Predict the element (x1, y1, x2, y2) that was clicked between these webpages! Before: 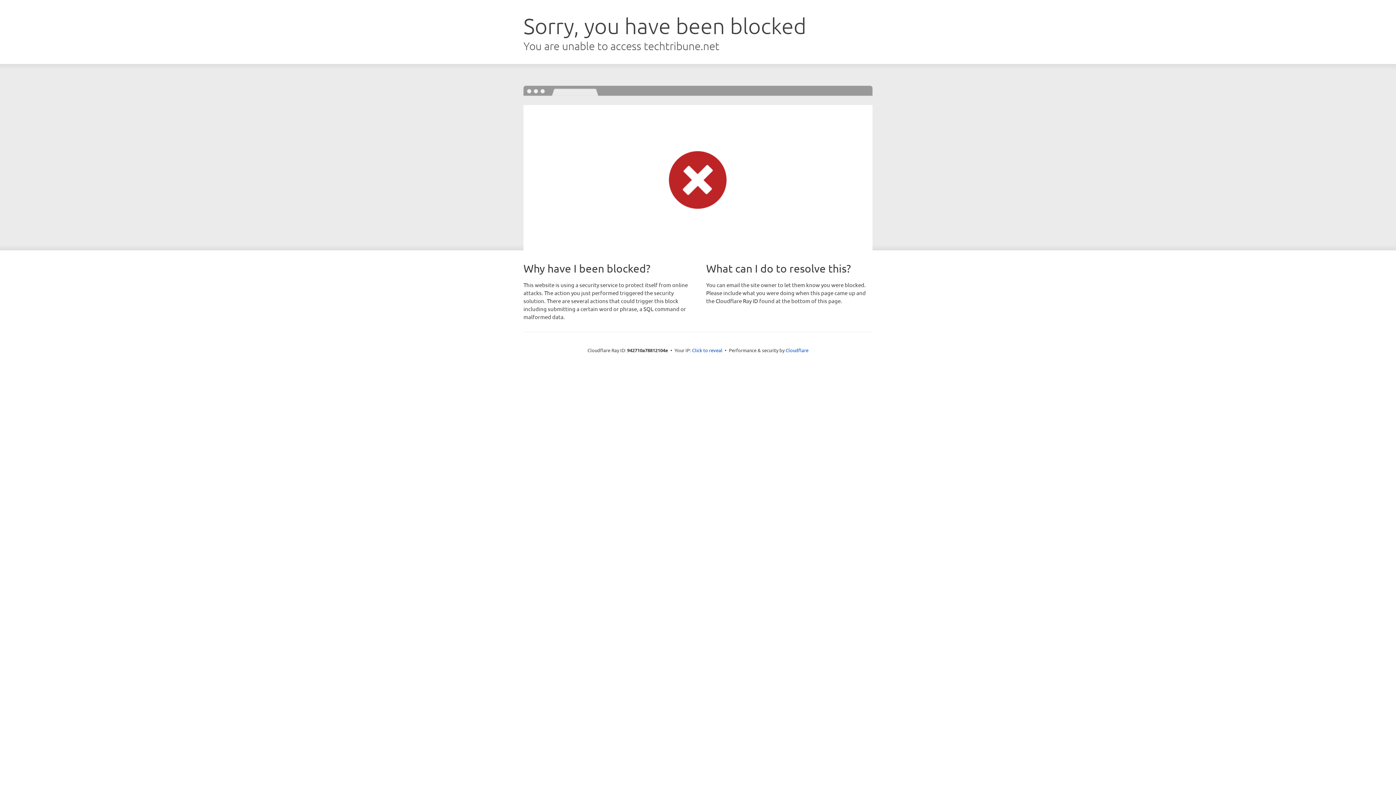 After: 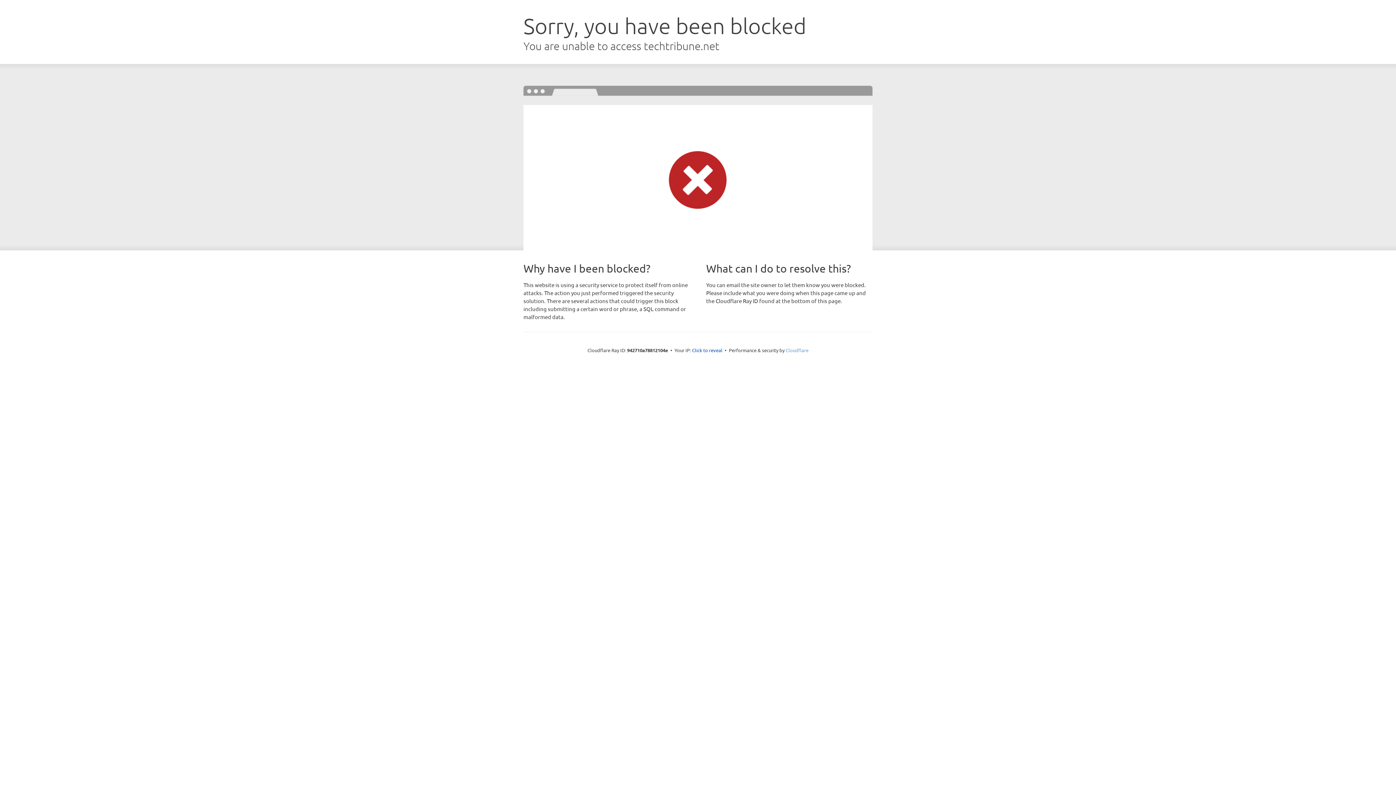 Action: label: Cloudflare bbox: (785, 347, 808, 353)